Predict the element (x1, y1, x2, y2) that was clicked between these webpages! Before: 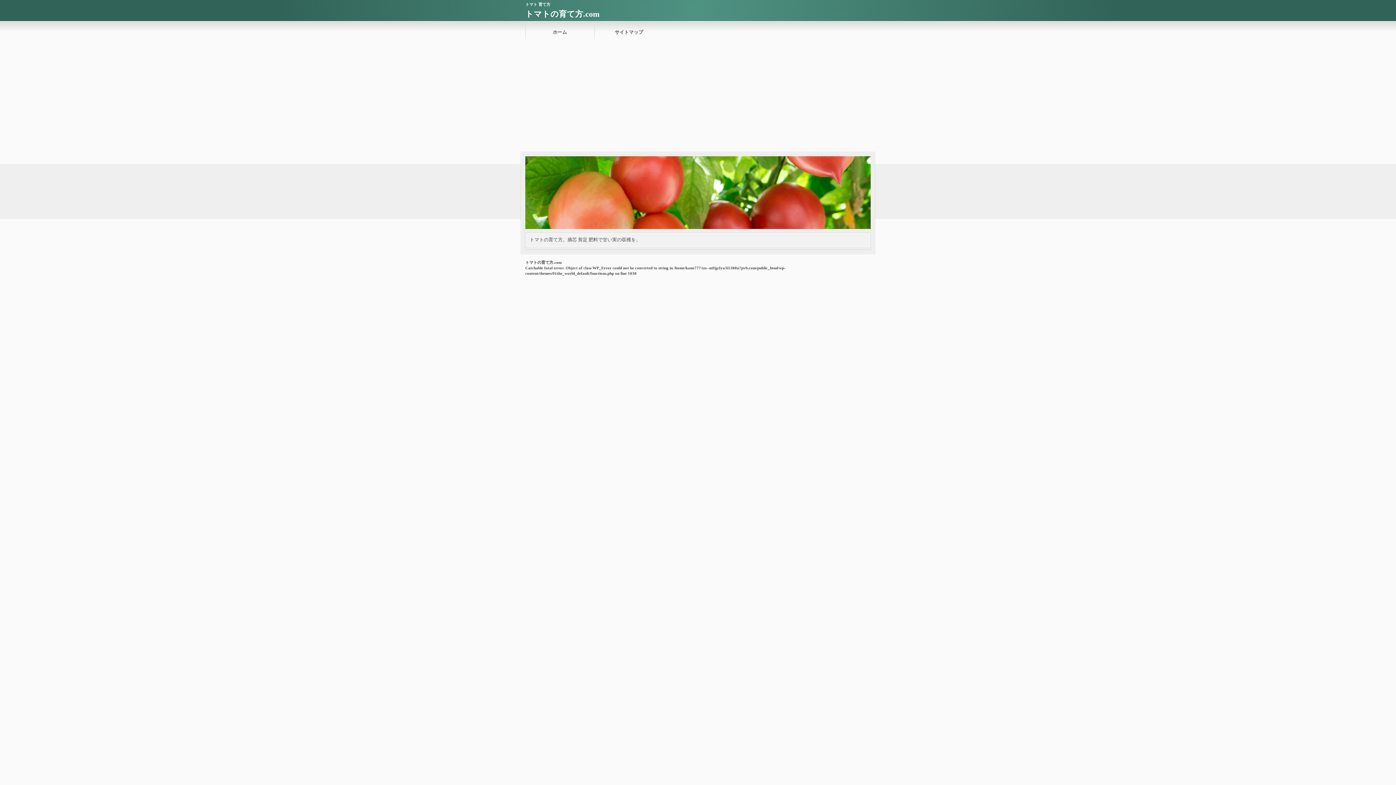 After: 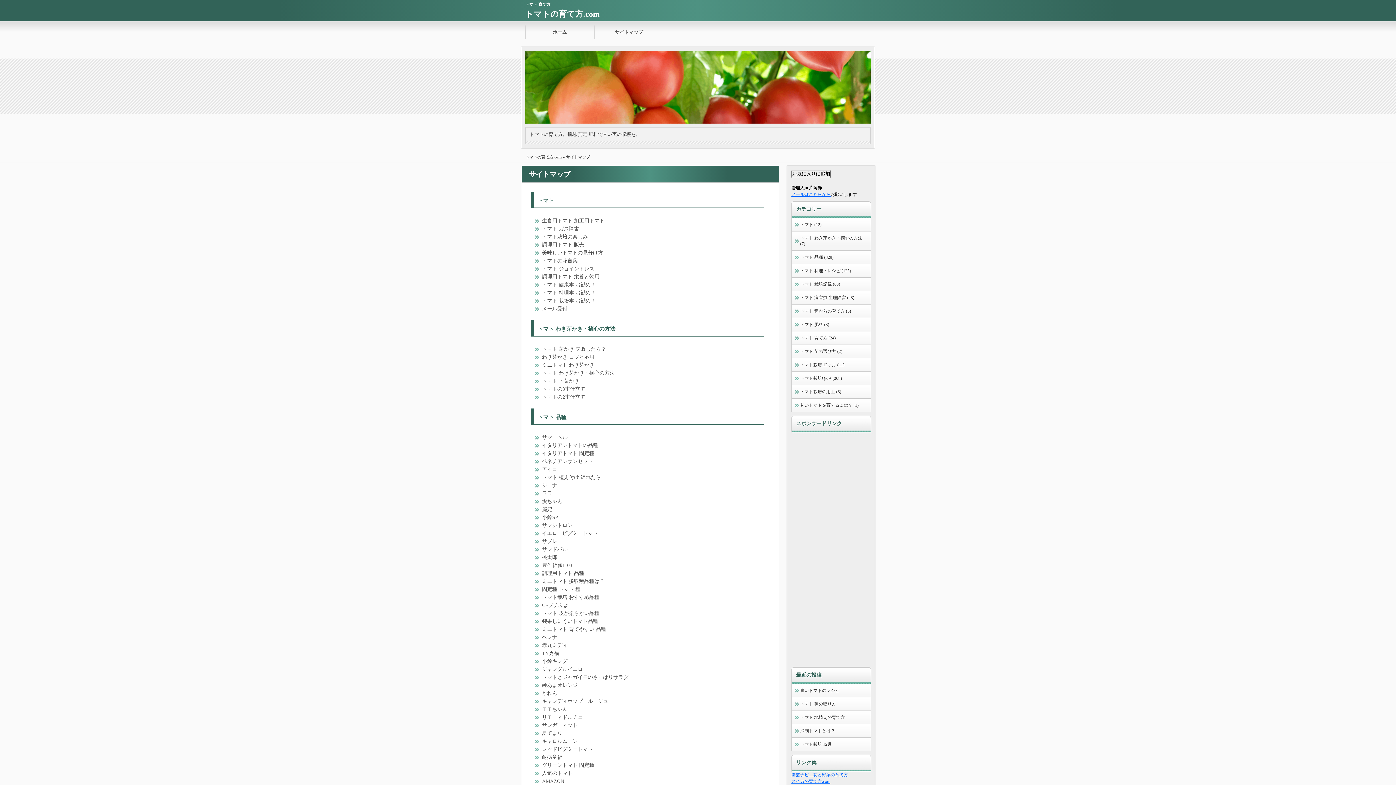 Action: label: サイトマップ bbox: (594, 21, 663, 43)